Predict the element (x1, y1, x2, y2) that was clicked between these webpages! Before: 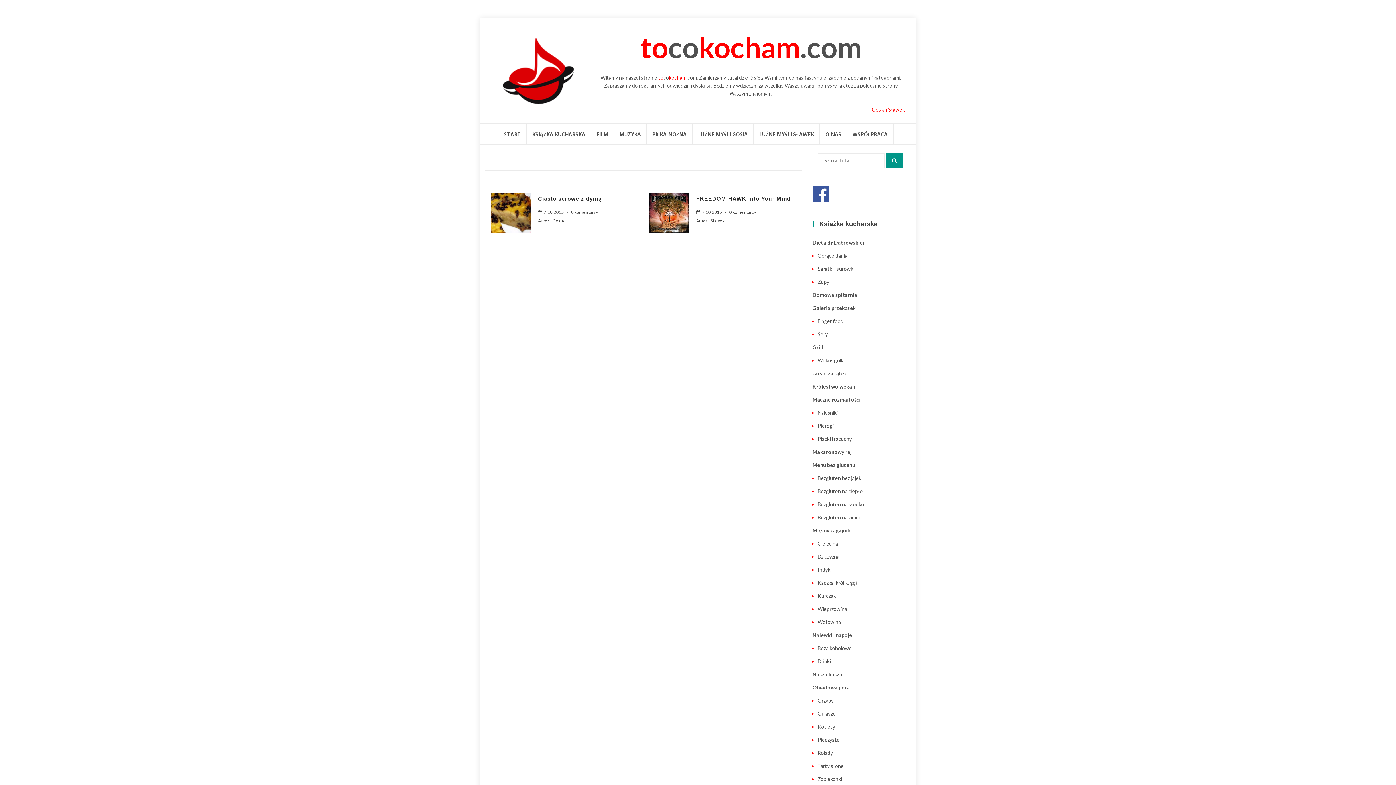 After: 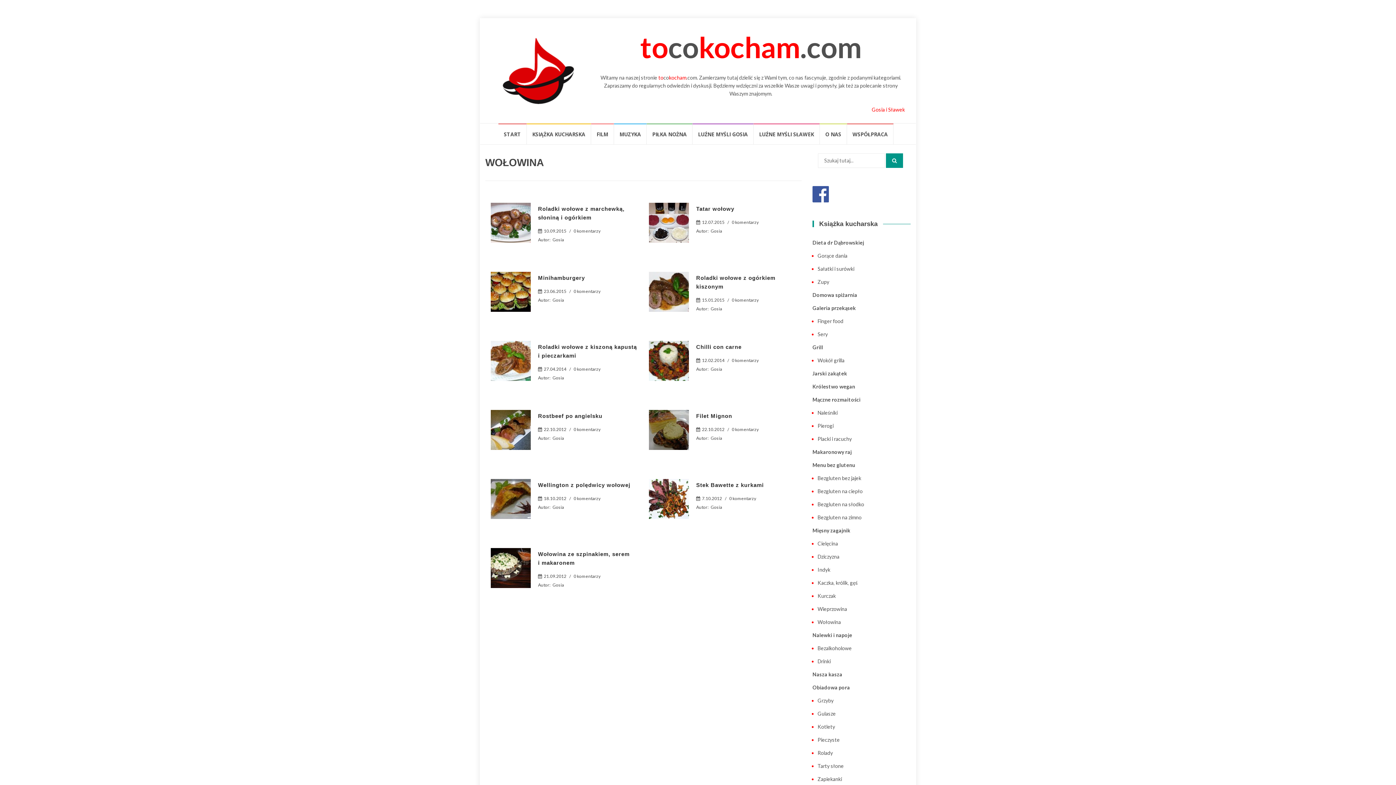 Action: bbox: (817, 619, 841, 625) label: Wołowina